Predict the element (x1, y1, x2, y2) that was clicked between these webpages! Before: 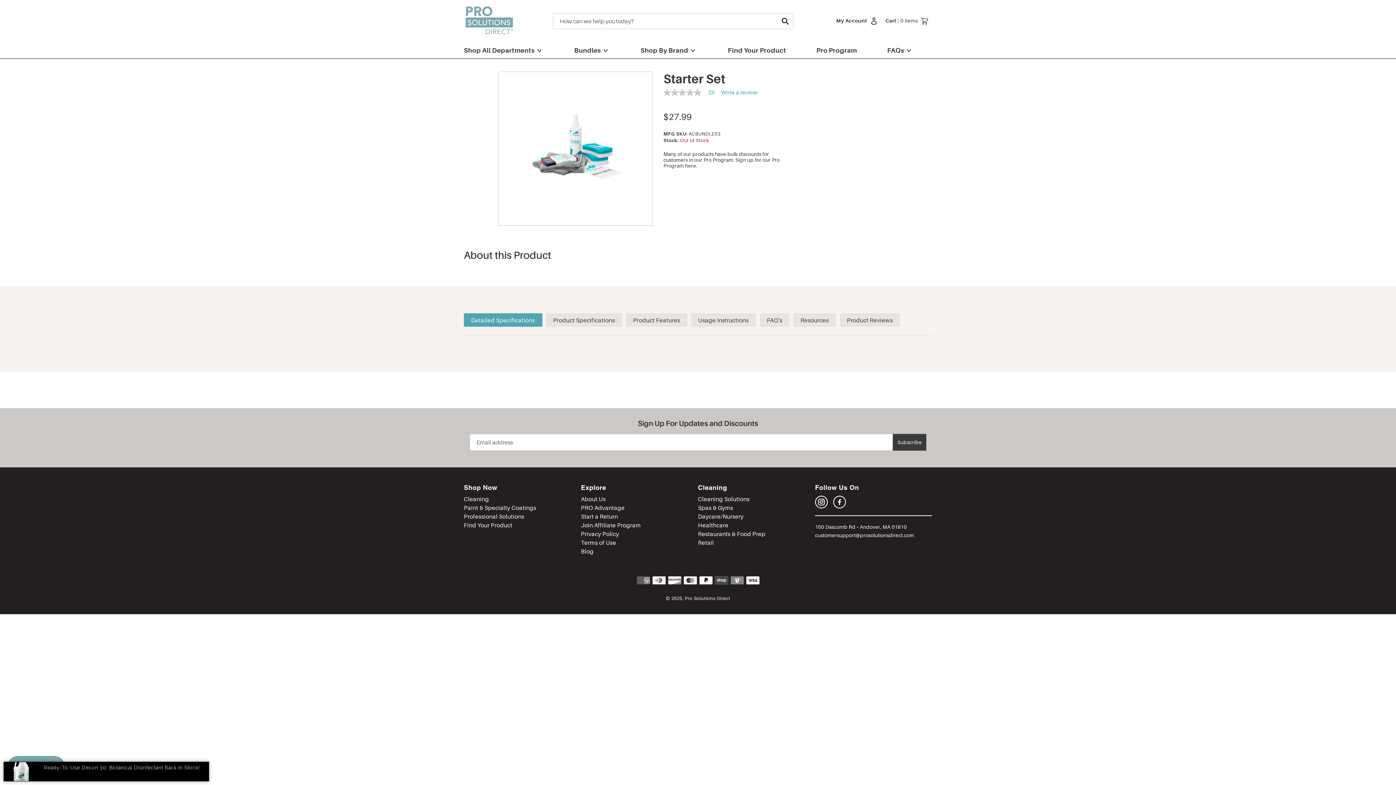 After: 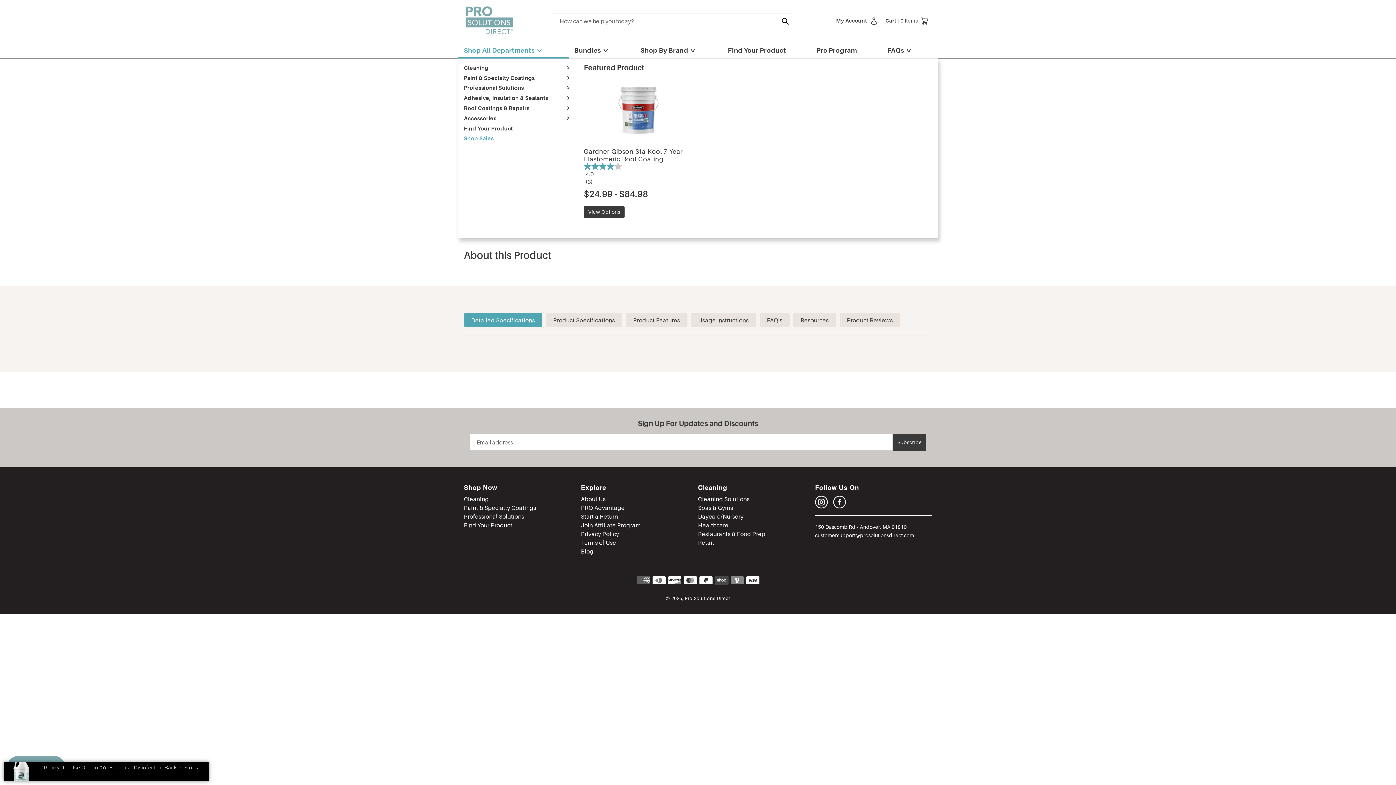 Action: label: Shop All Departments bbox: (458, 42, 568, 58)